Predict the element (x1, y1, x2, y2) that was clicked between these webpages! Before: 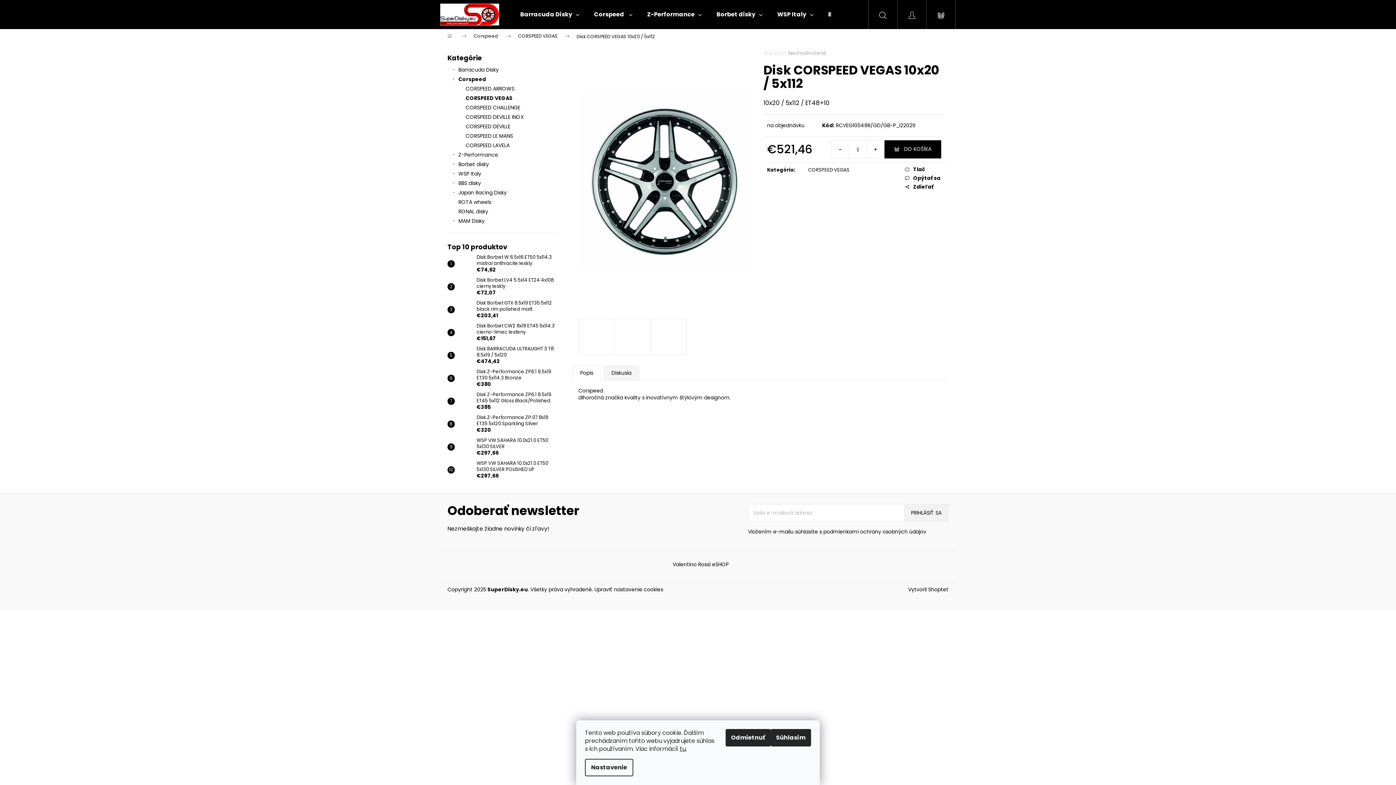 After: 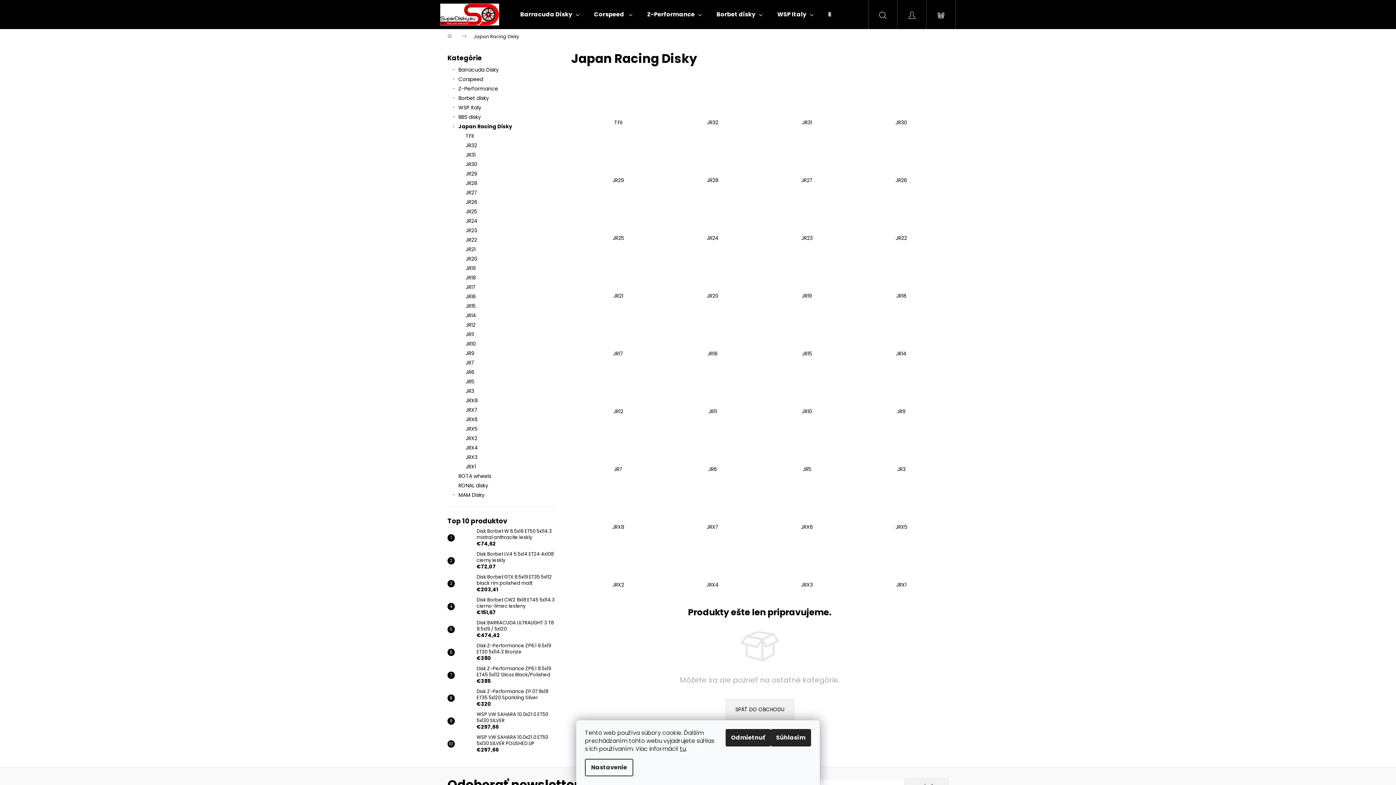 Action: bbox: (447, 188, 556, 197) label: Japan Racing Disky
 